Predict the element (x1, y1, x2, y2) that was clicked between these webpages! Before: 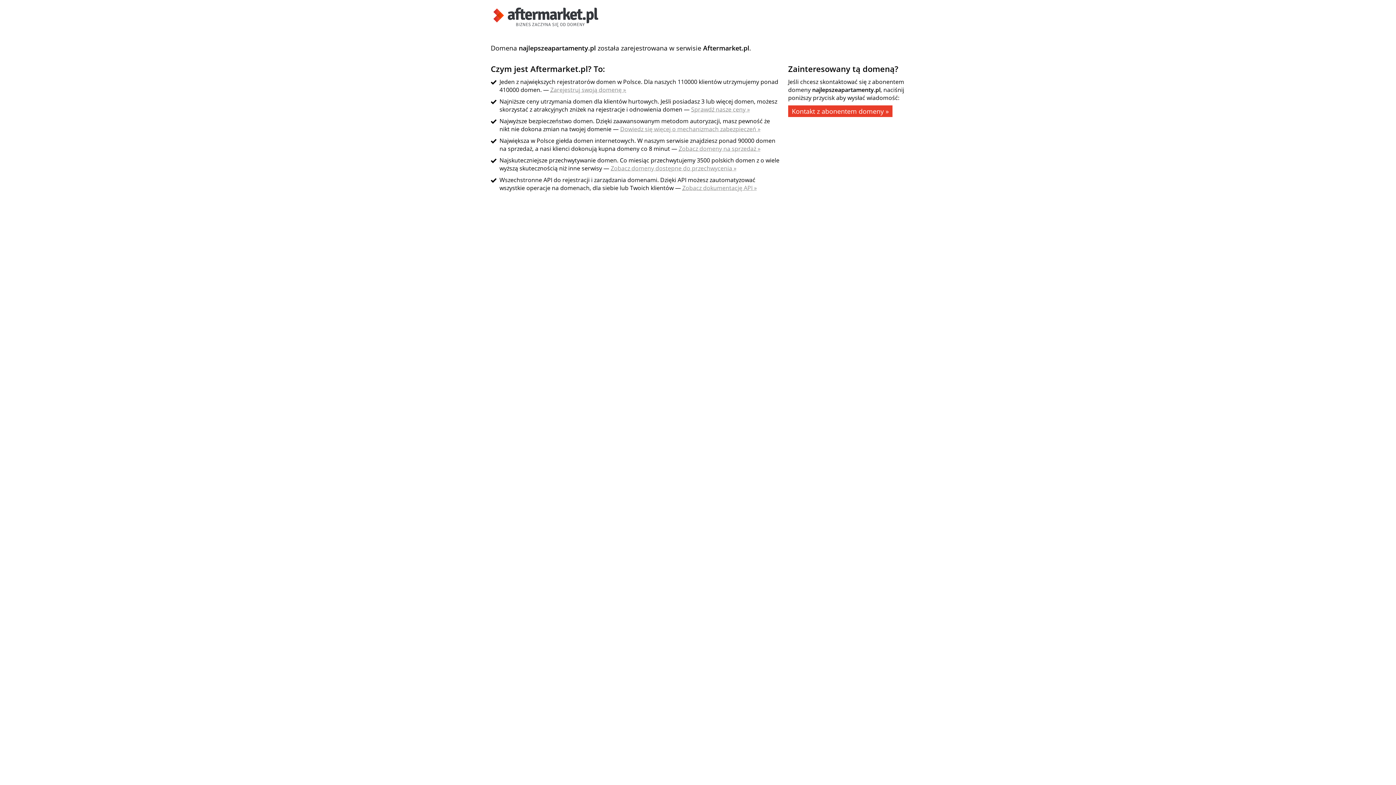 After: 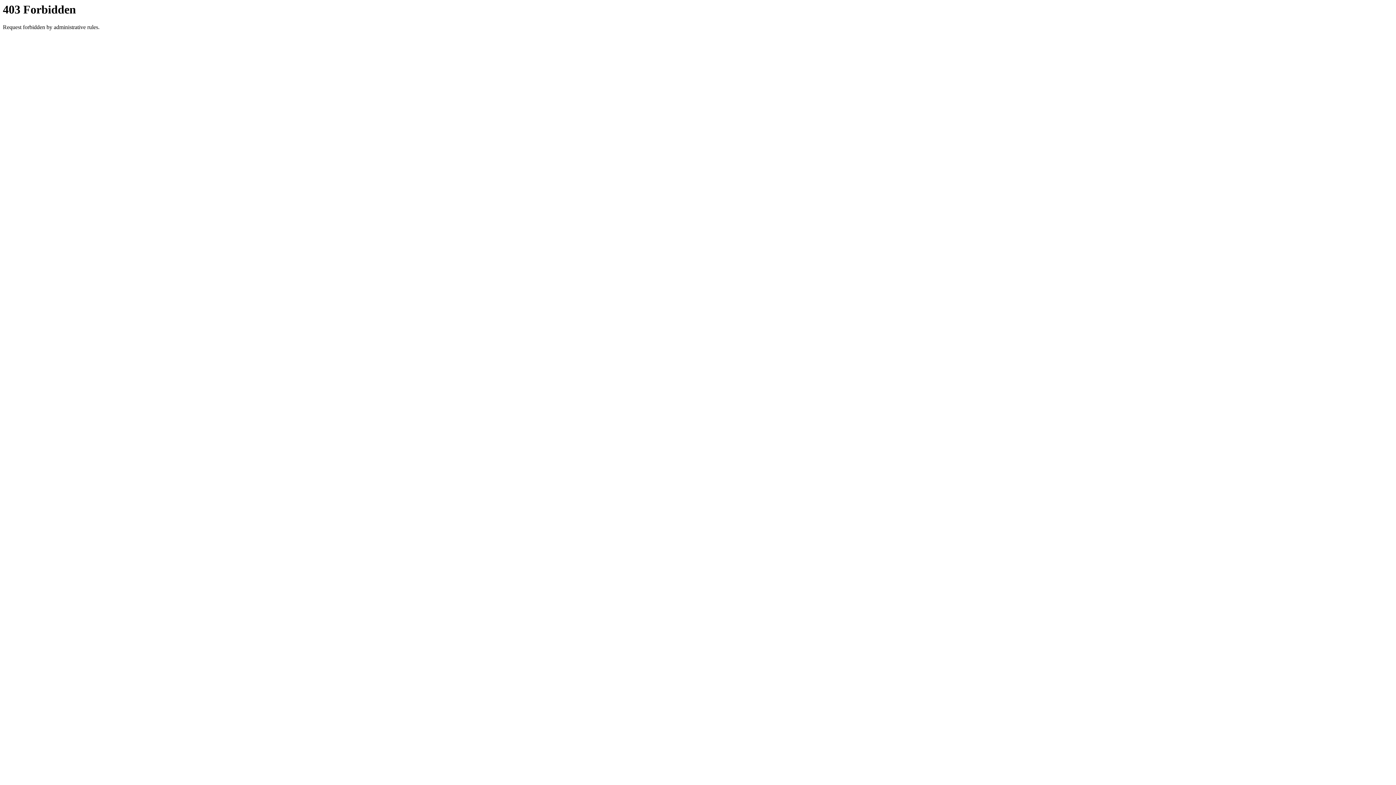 Action: bbox: (788, 105, 892, 117) label: Kontakt z abonentem domeny »